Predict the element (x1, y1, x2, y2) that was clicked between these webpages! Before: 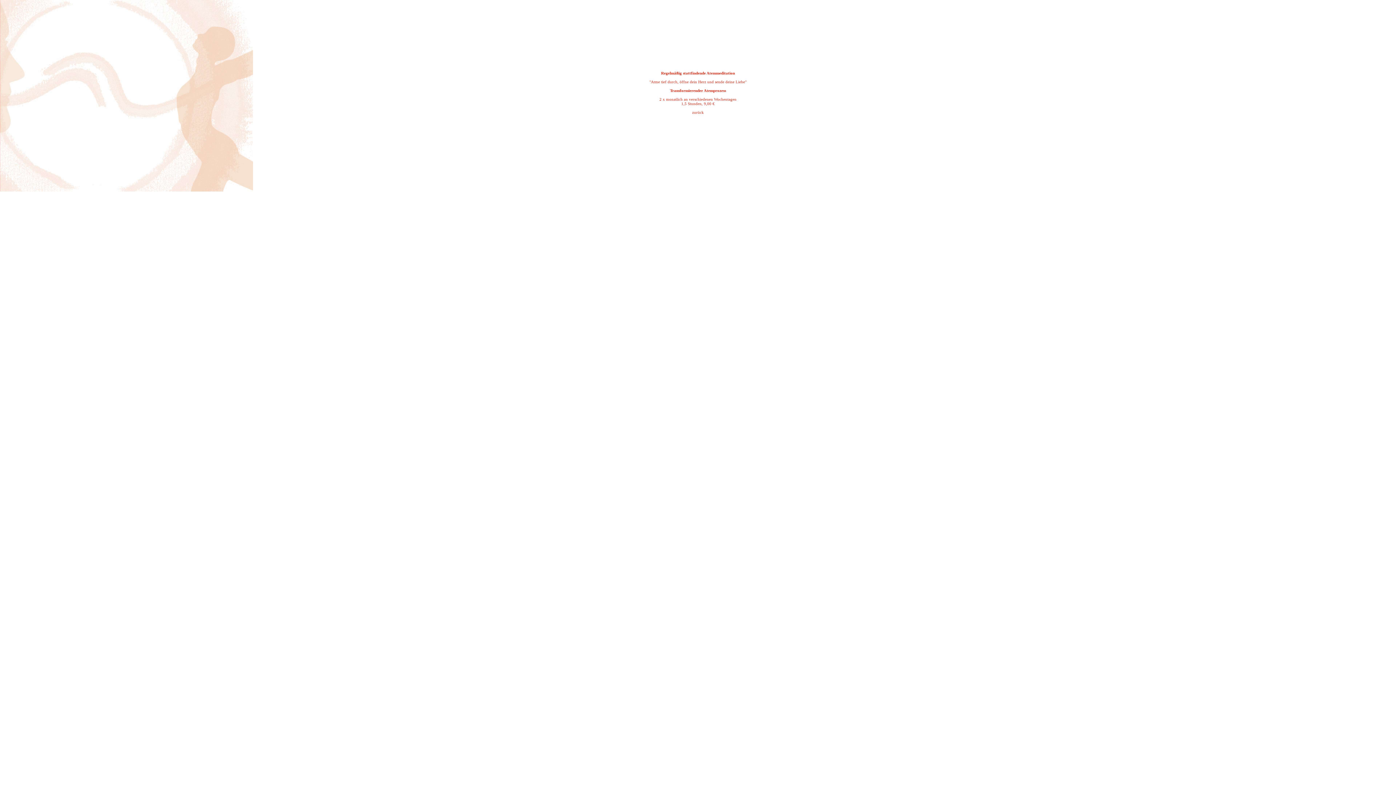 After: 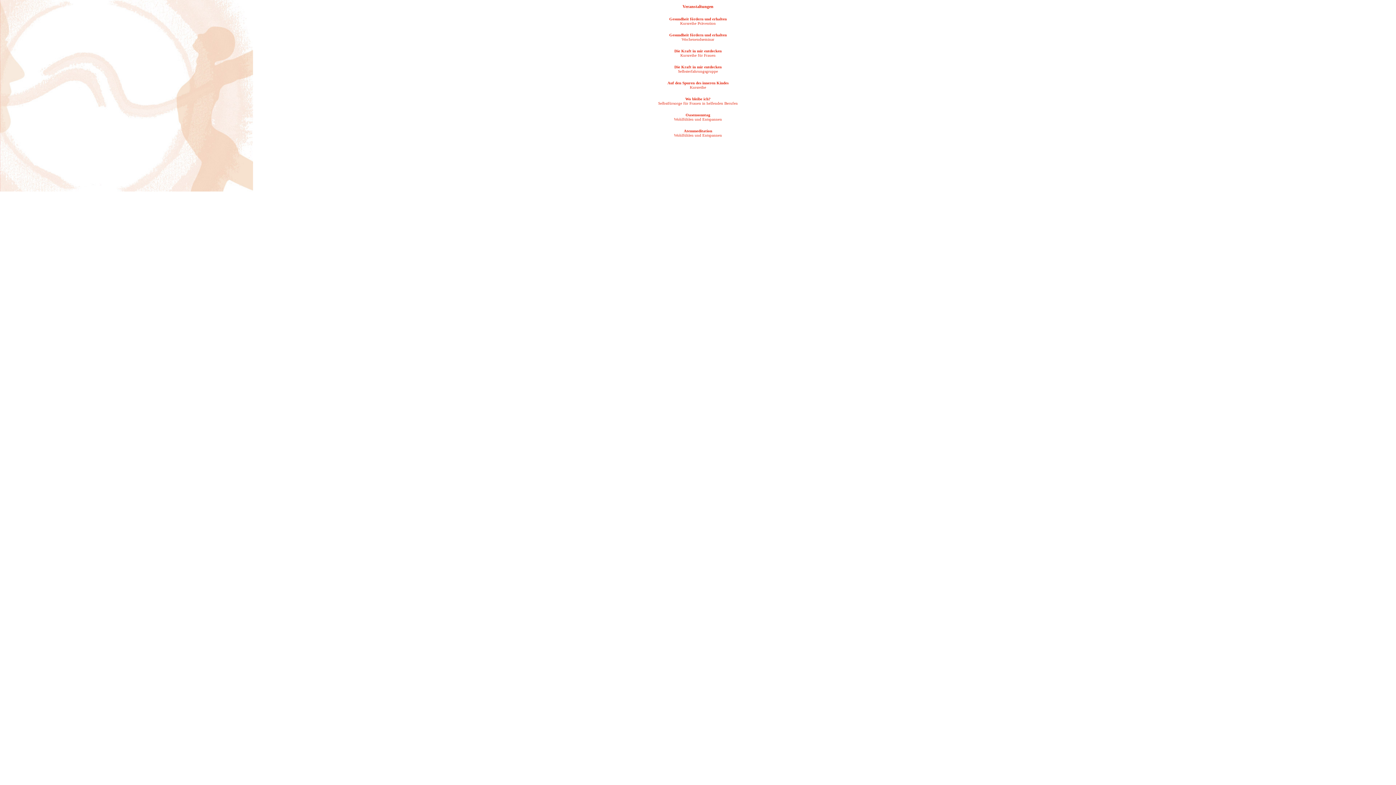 Action: label: zurück bbox: (692, 110, 704, 114)